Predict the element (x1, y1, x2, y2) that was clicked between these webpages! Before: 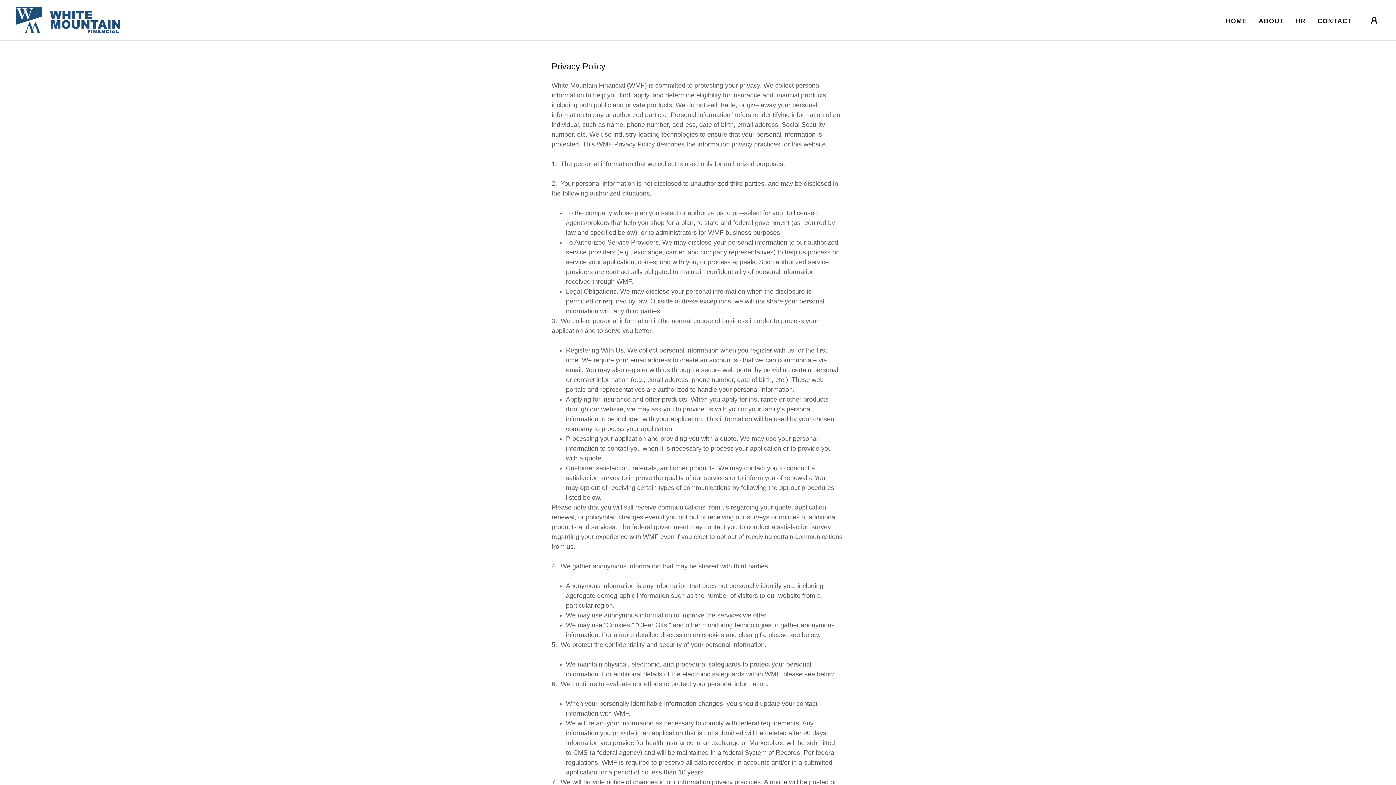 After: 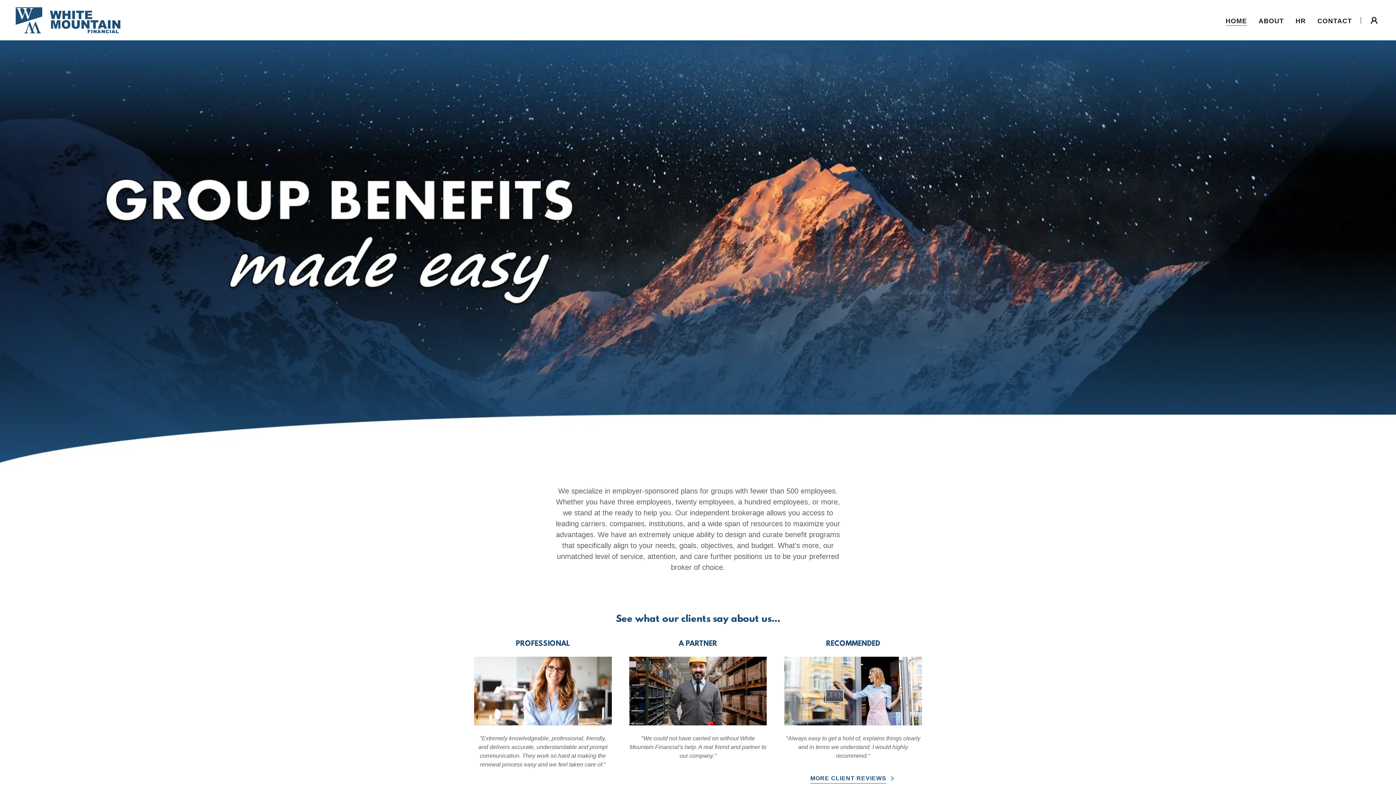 Action: bbox: (1223, 14, 1249, 27) label: HOME